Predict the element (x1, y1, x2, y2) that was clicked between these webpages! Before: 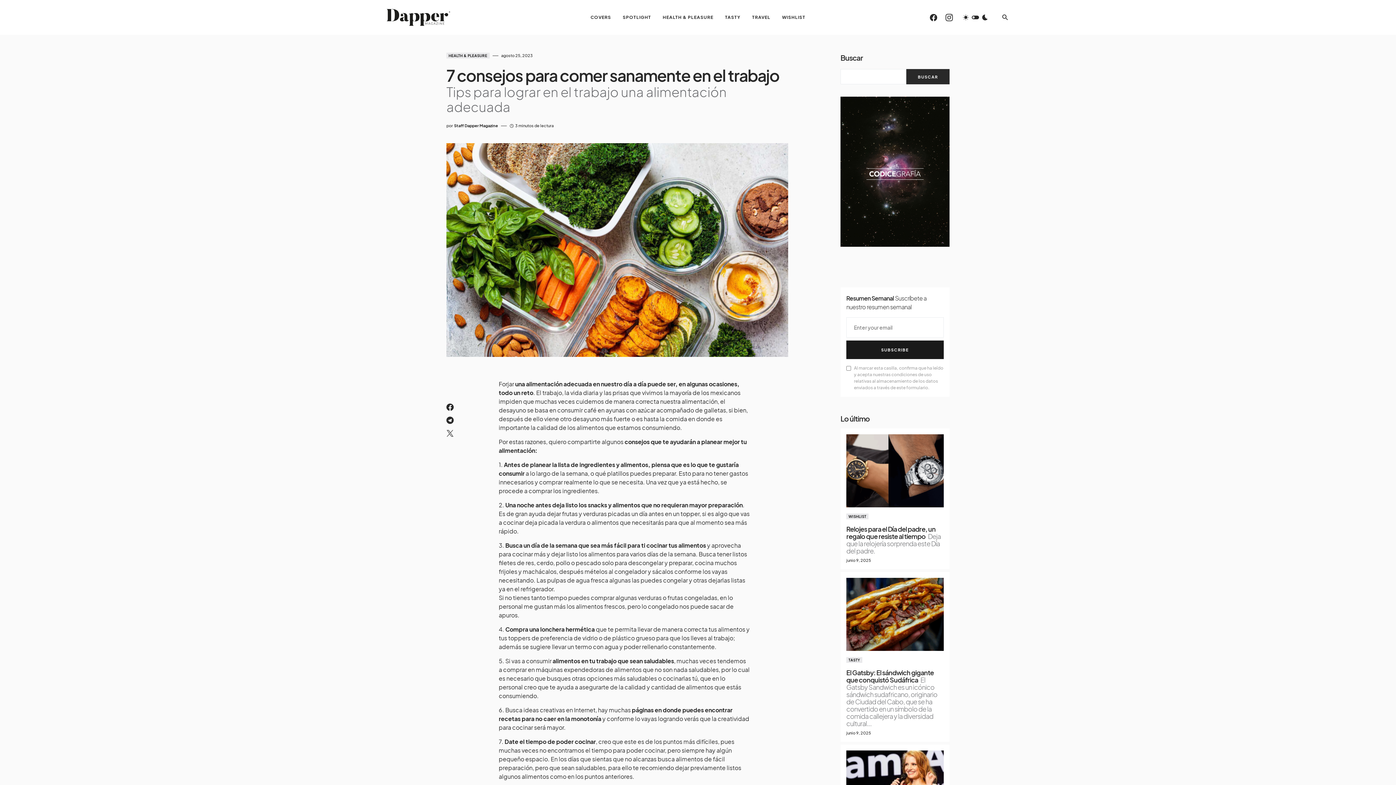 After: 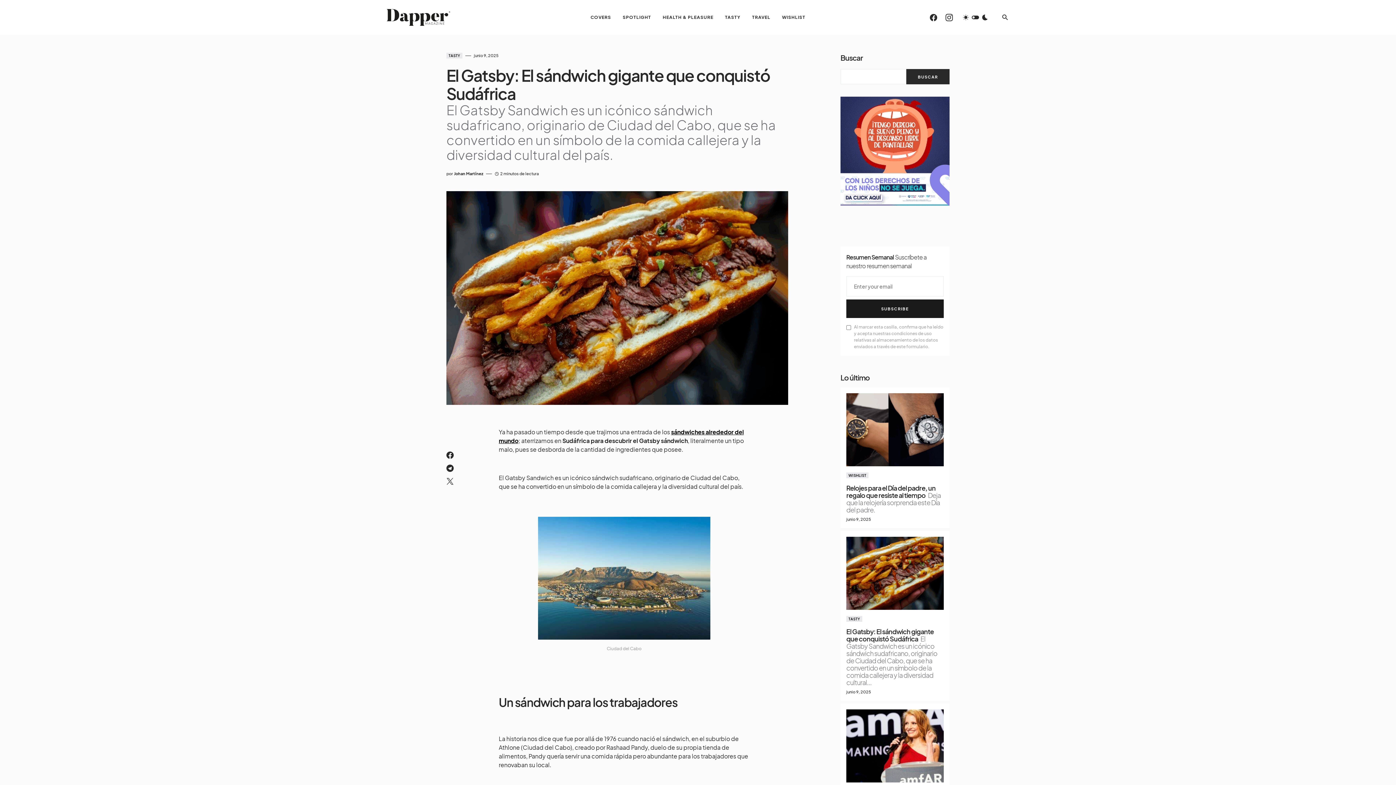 Action: bbox: (846, 611, 944, 616)